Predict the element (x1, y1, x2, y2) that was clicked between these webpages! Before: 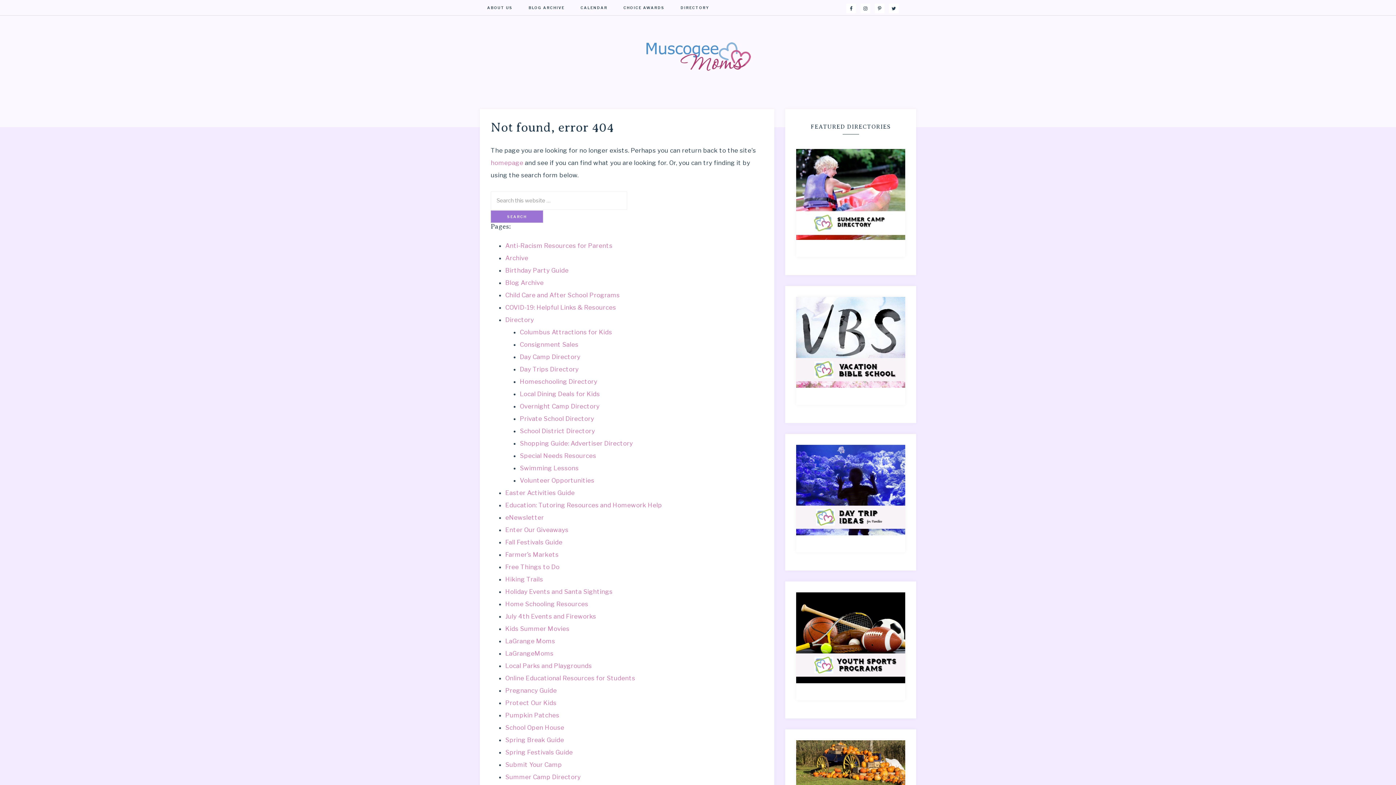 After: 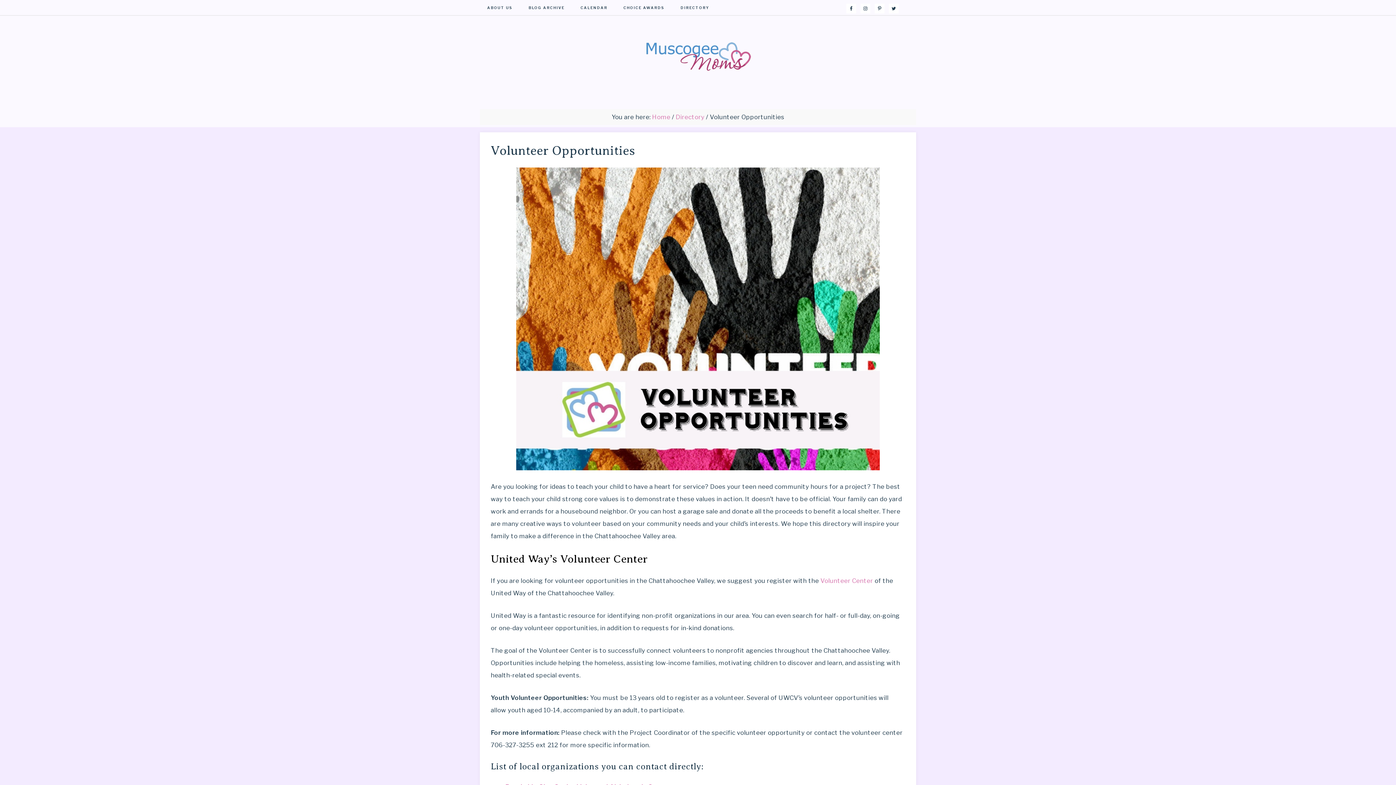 Action: bbox: (520, 477, 594, 484) label: Volunteer Opportunities